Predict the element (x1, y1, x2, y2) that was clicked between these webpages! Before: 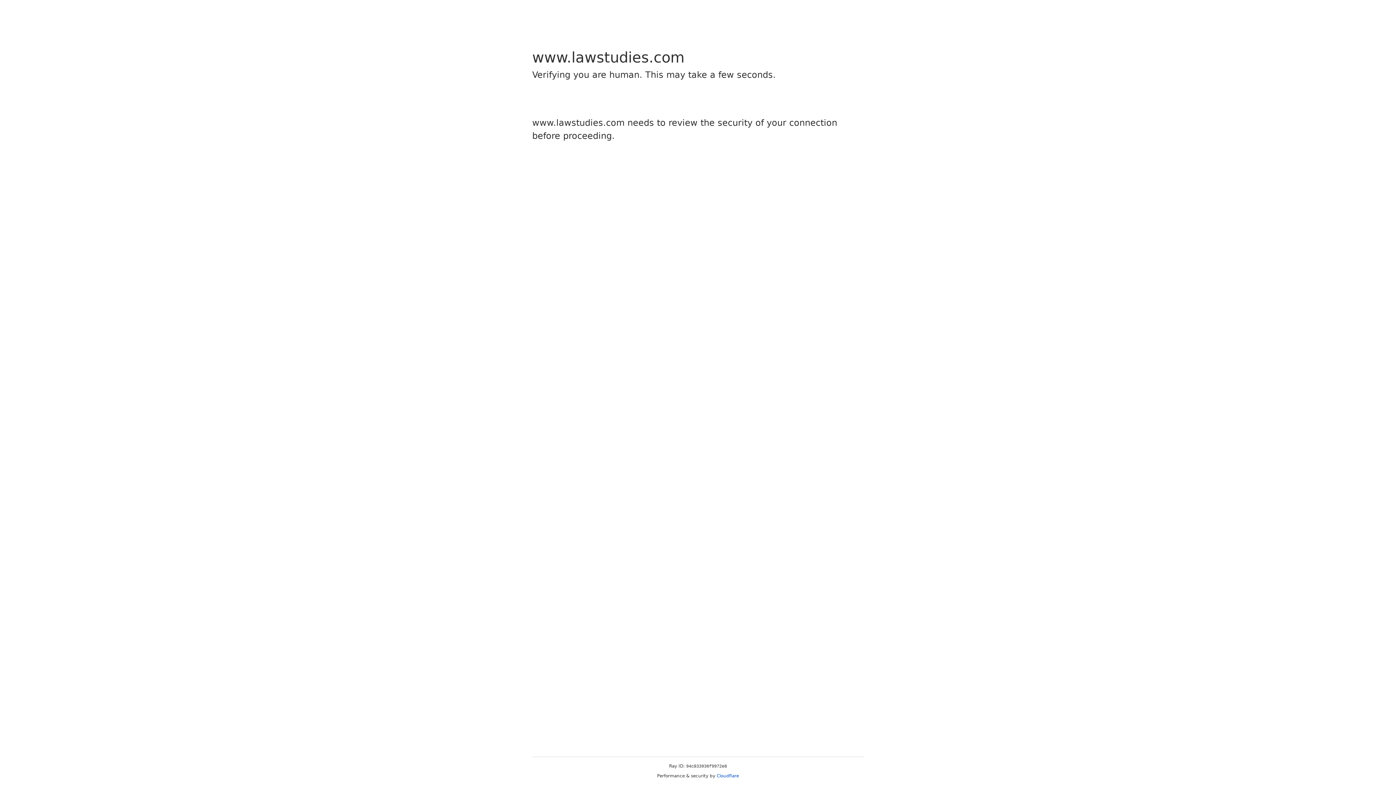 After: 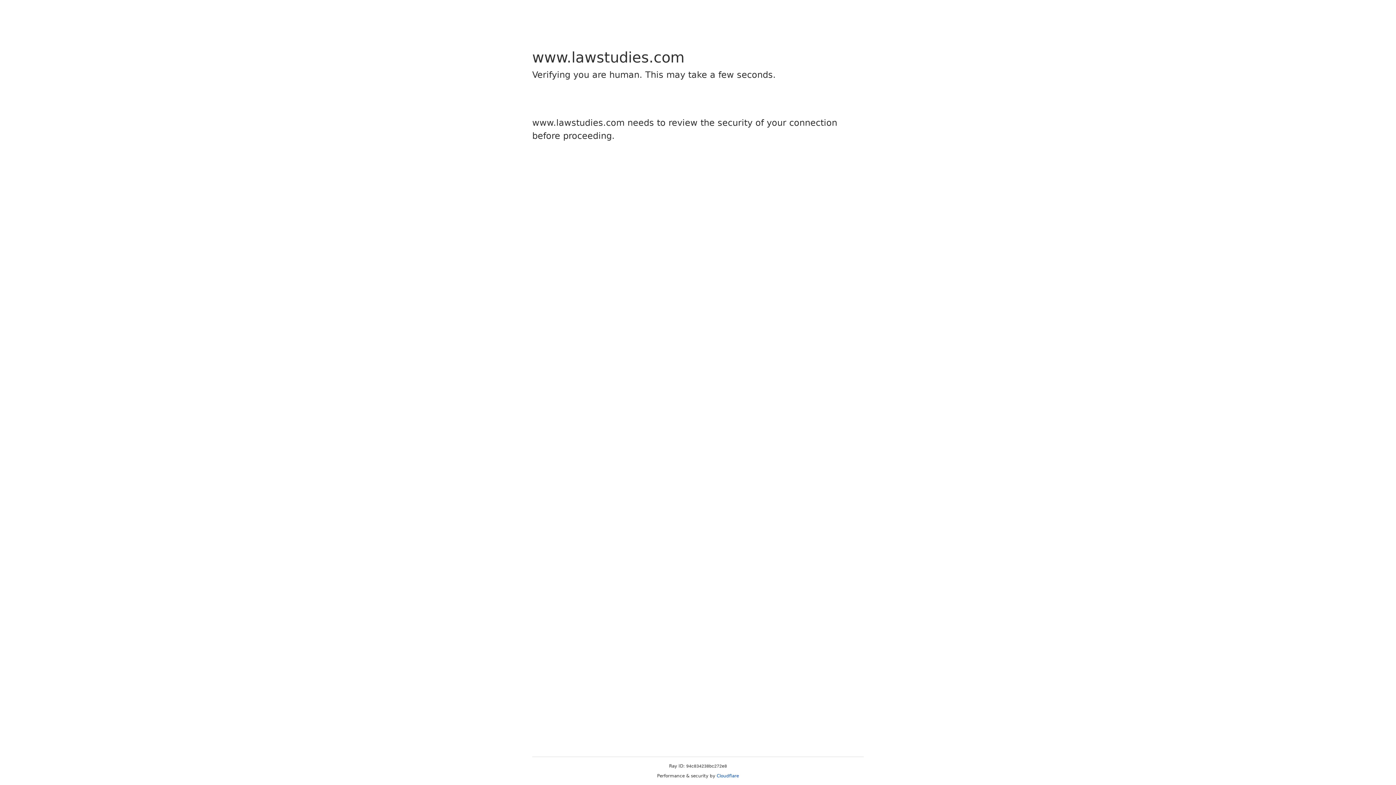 Action: label: Cloudflare bbox: (716, 773, 739, 778)